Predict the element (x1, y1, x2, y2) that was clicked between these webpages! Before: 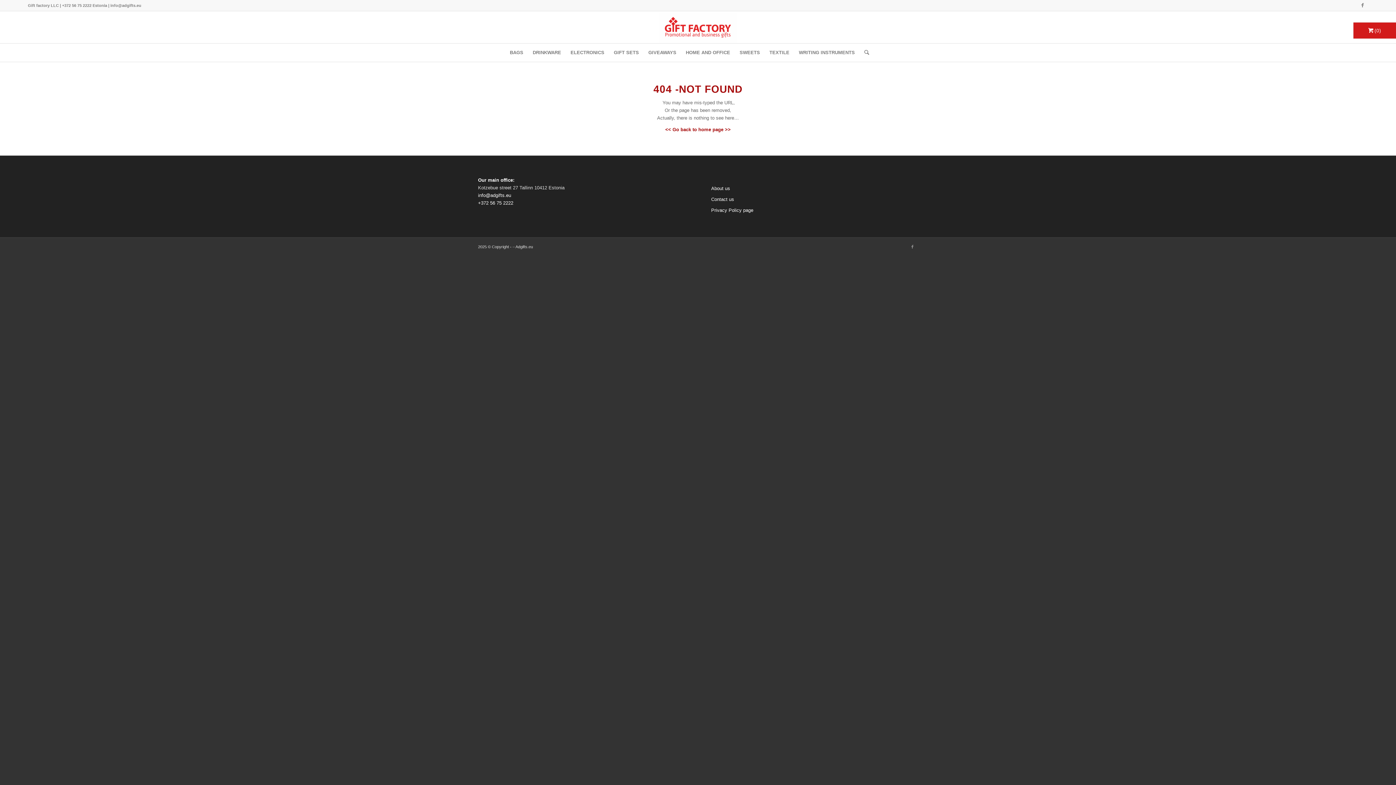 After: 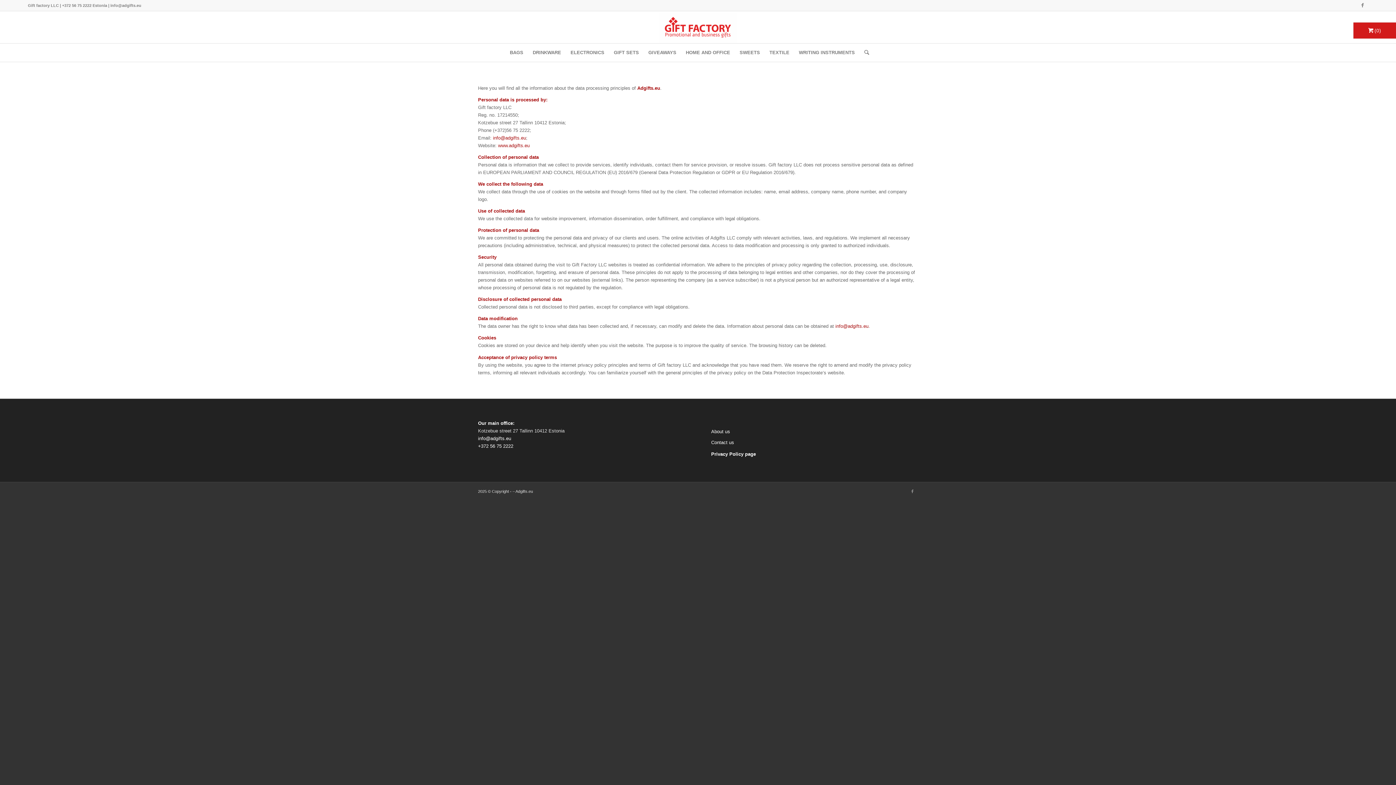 Action: label: Privacy Policy page bbox: (711, 205, 801, 216)